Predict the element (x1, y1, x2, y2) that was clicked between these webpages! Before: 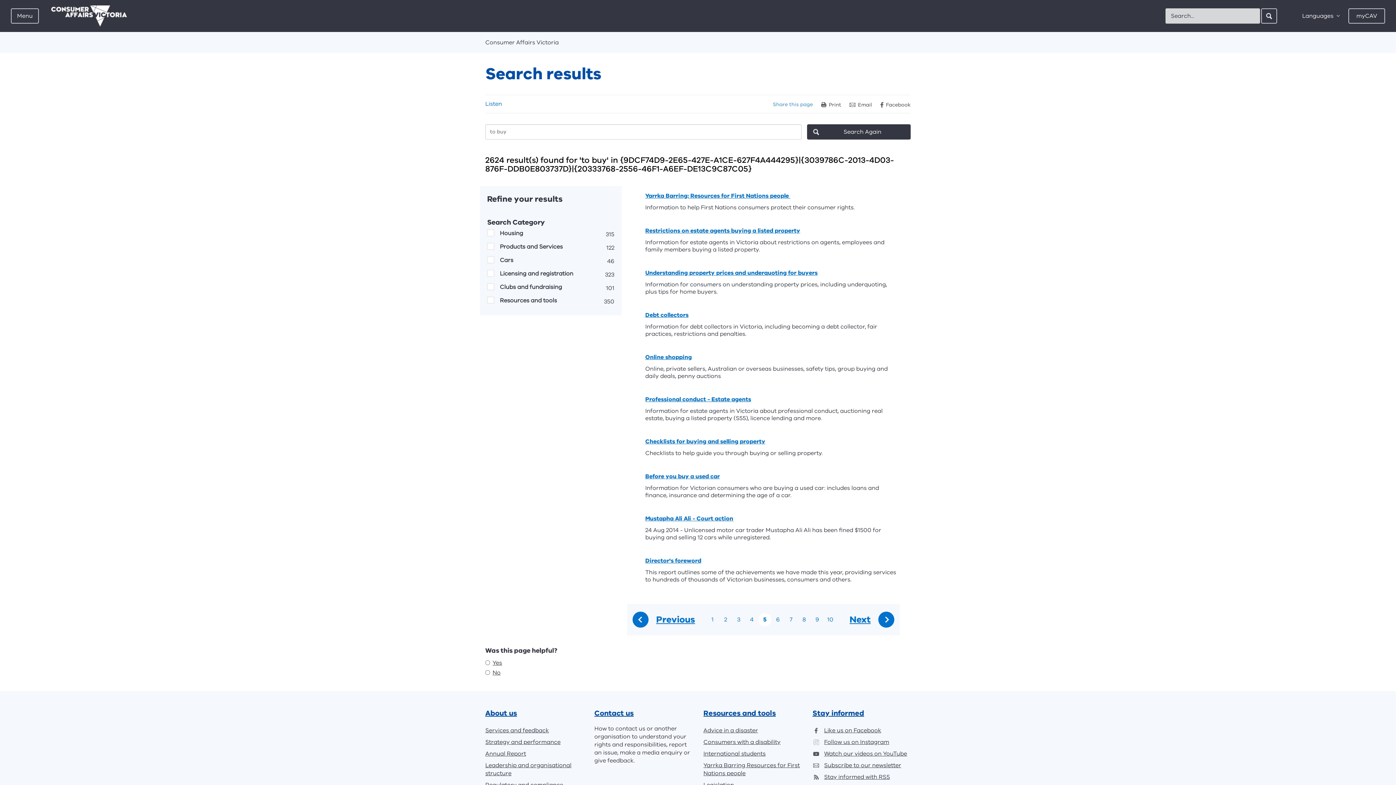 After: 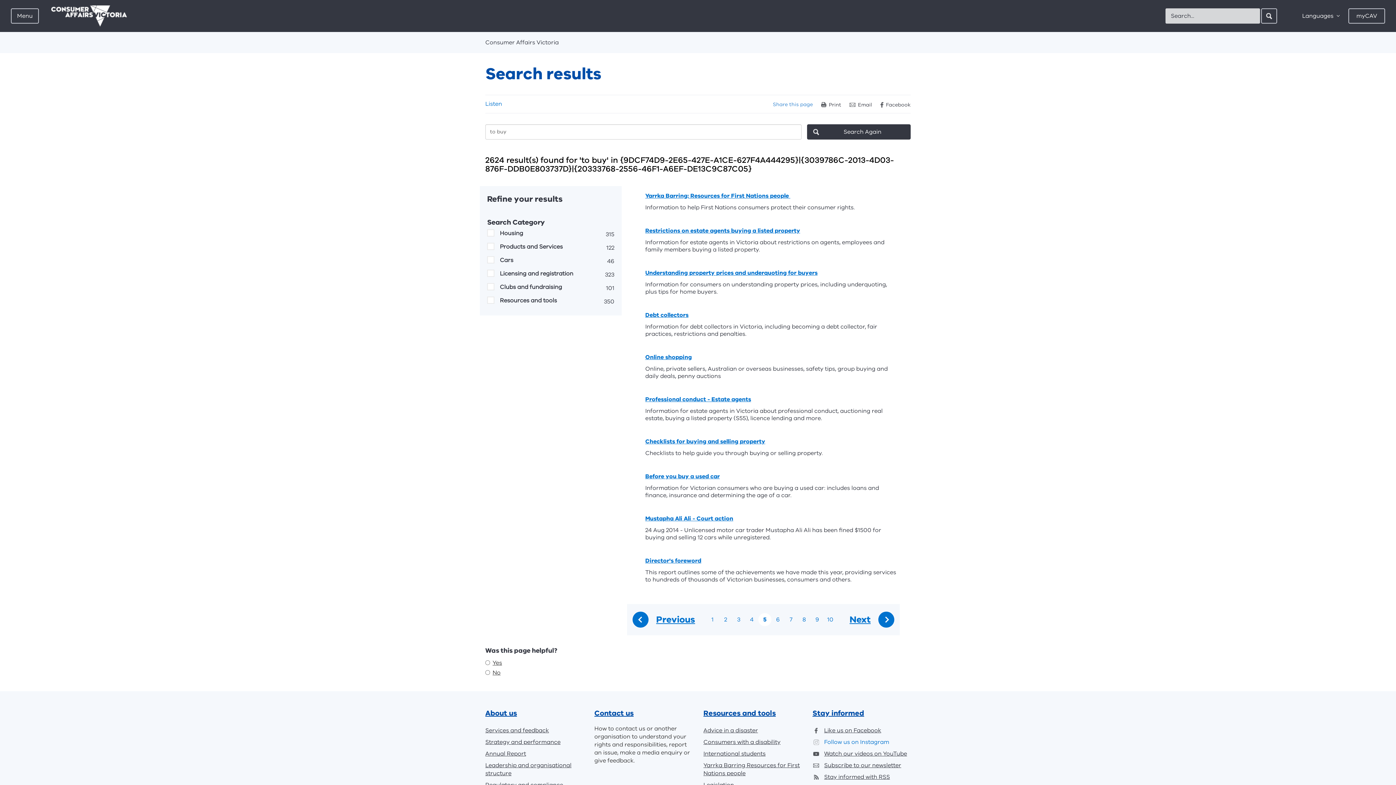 Action: bbox: (812, 736, 910, 748) label: Follow us on Instagram